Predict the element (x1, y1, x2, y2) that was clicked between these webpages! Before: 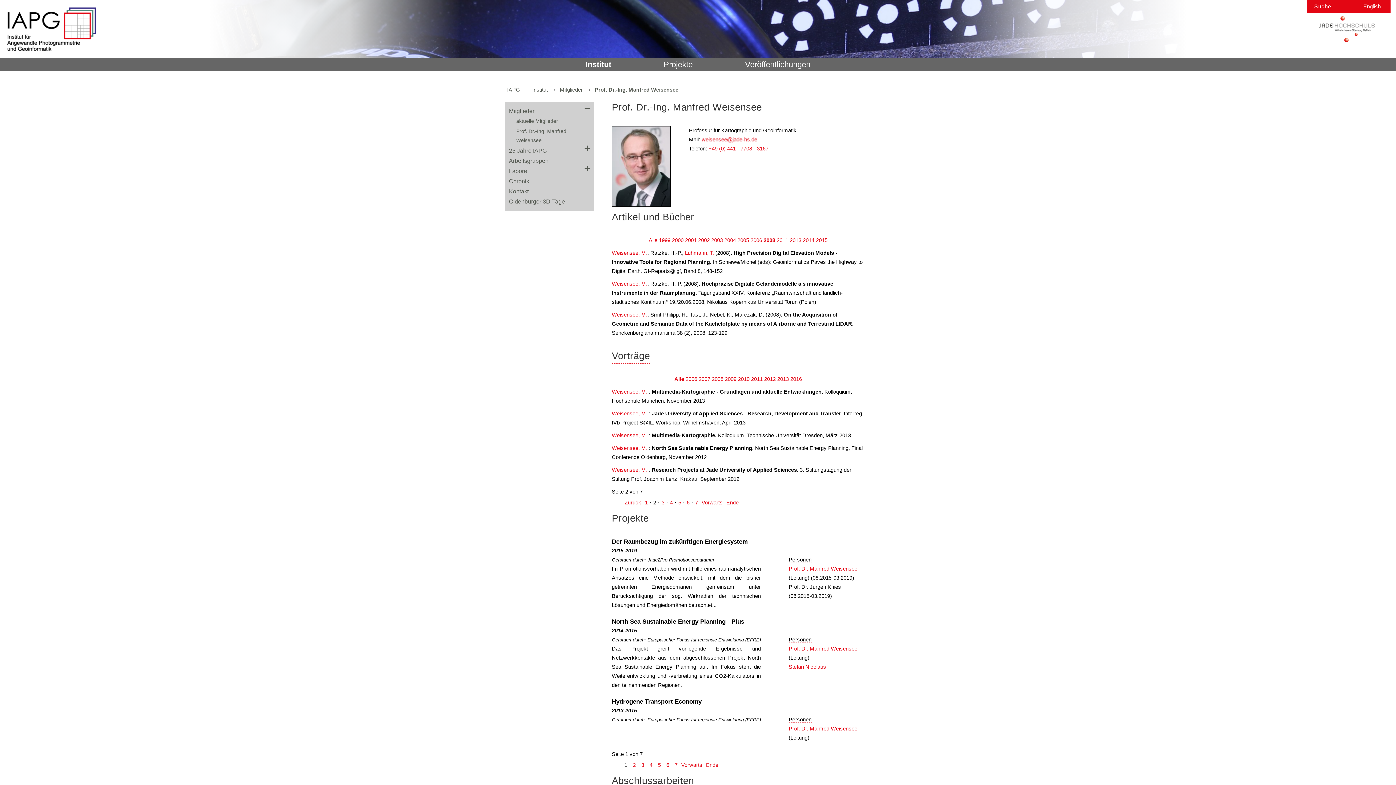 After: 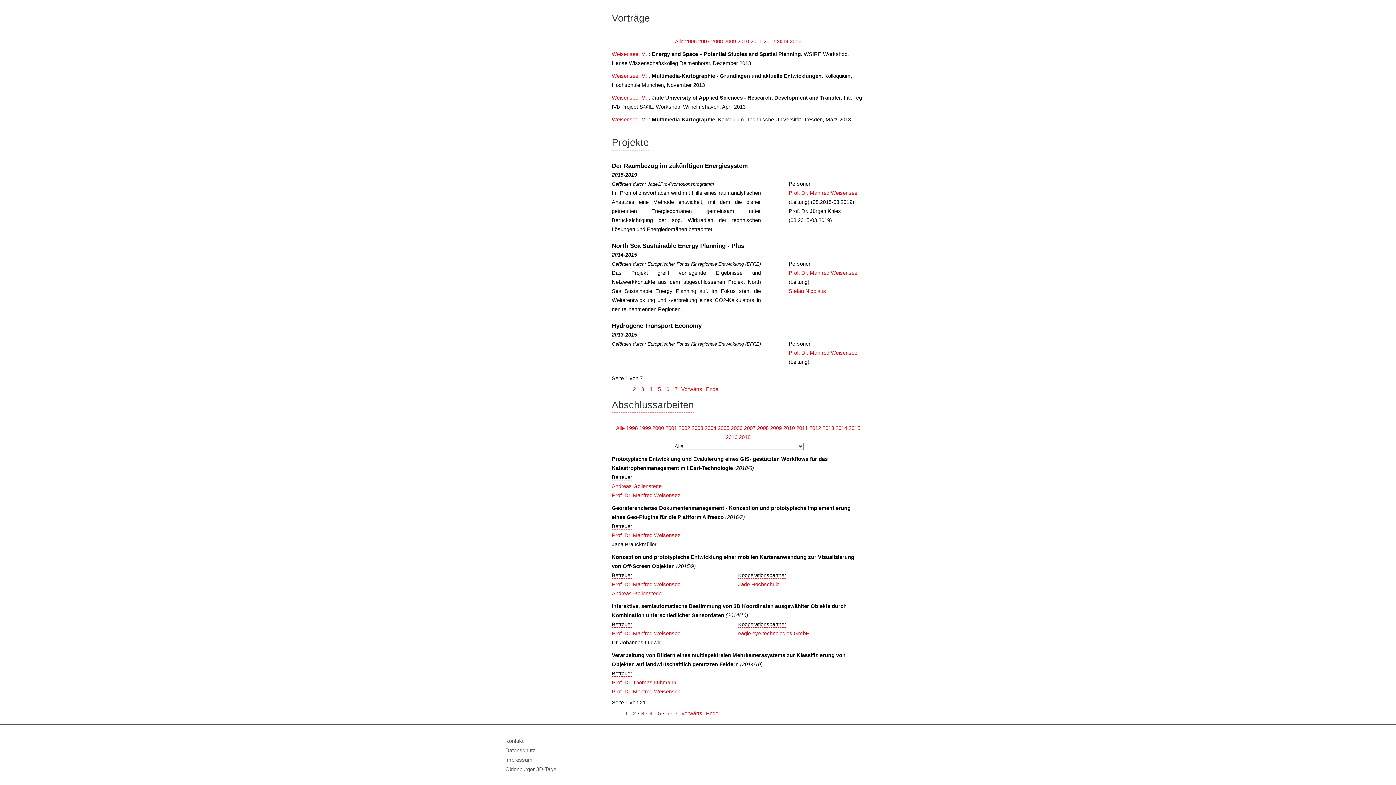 Action: bbox: (777, 376, 789, 382) label: 2013